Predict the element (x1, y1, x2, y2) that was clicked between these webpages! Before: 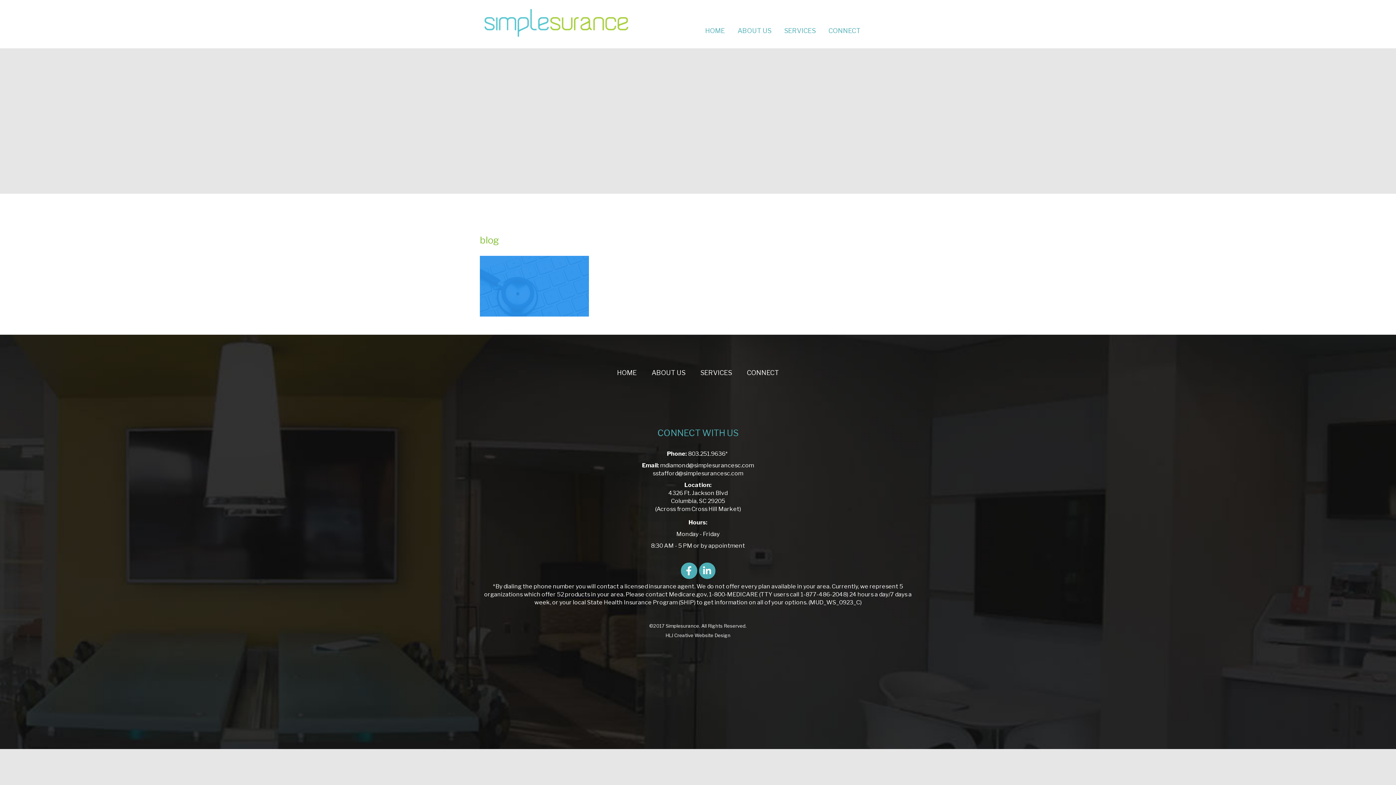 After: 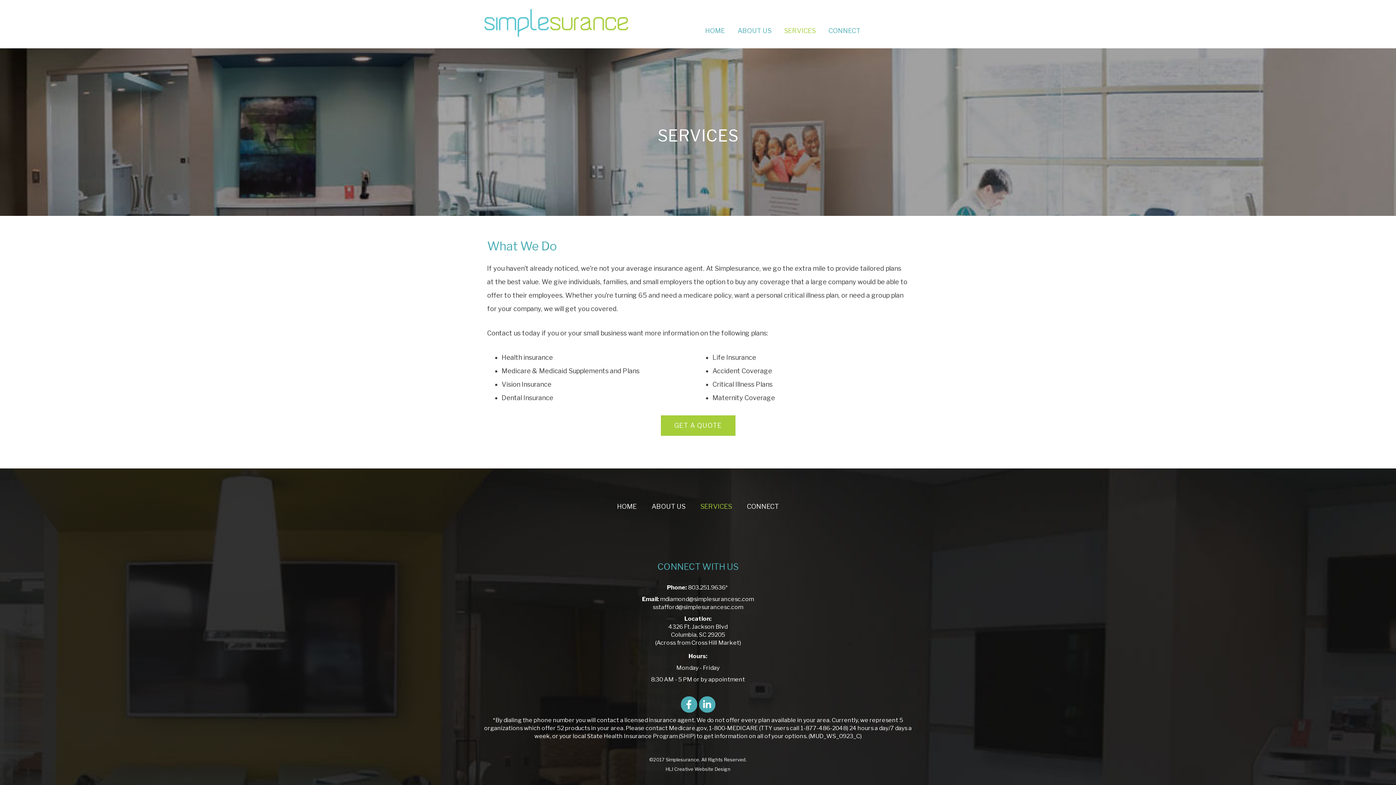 Action: bbox: (693, 366, 739, 379) label: SERVICES